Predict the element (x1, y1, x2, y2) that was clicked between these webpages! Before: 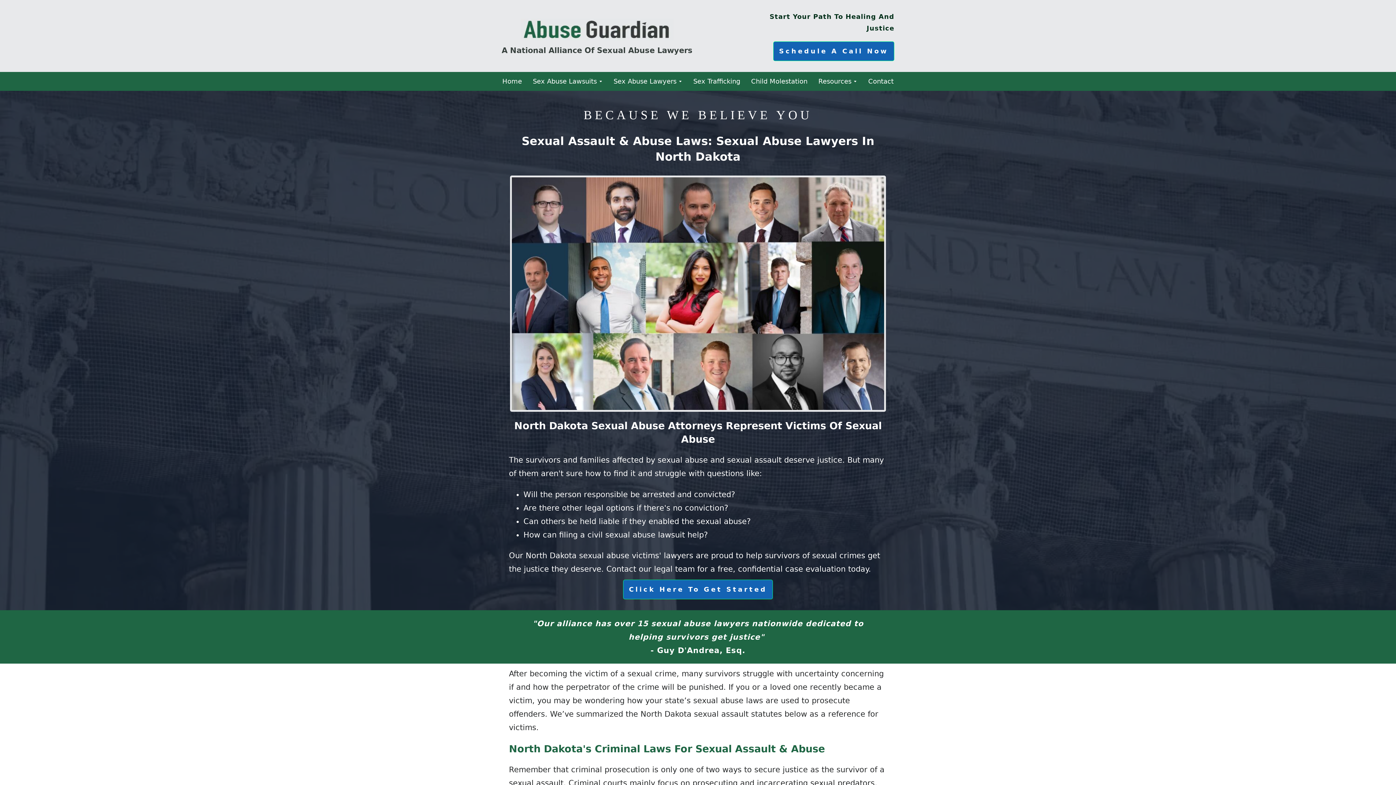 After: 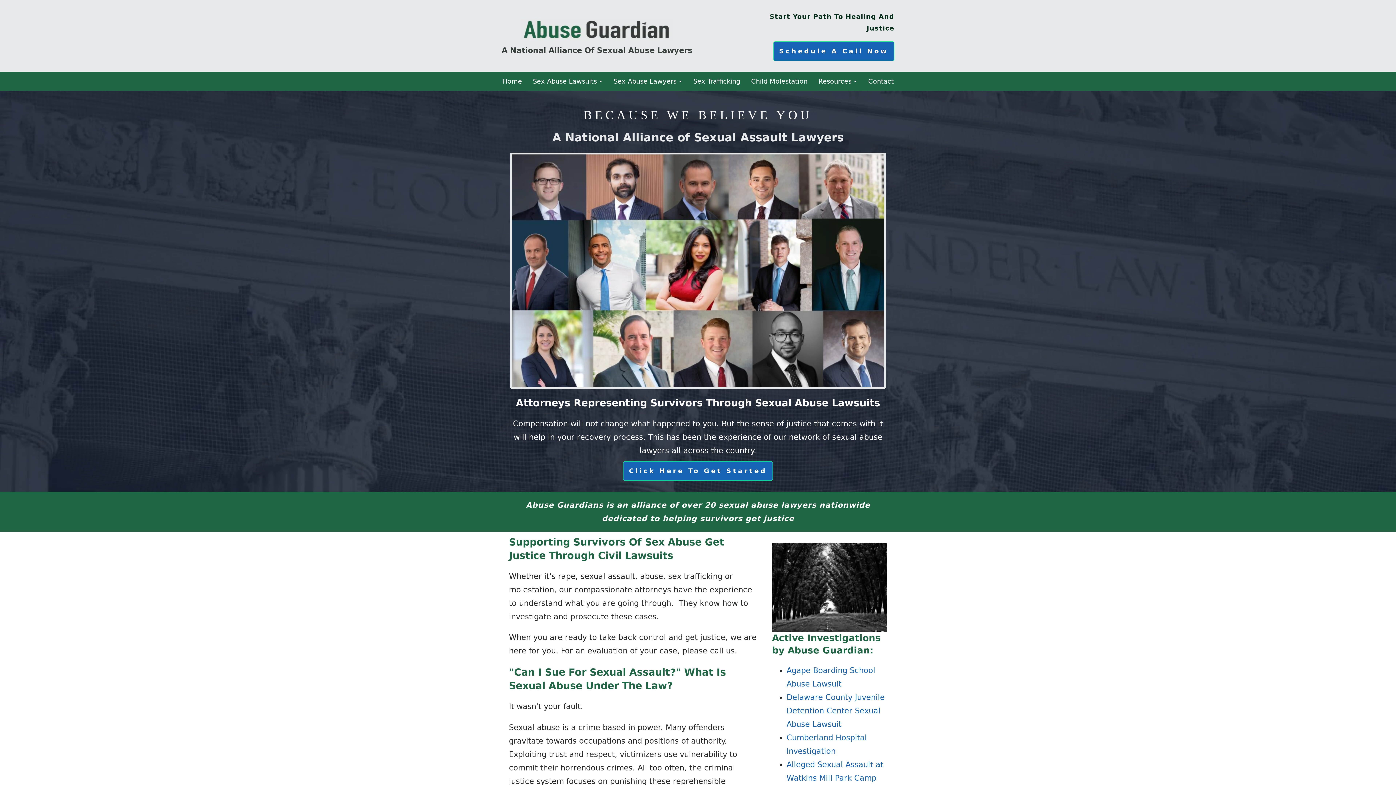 Action: label: A National Alliance Of Sexual Abuse Lawyers bbox: (501, 14, 692, 57)